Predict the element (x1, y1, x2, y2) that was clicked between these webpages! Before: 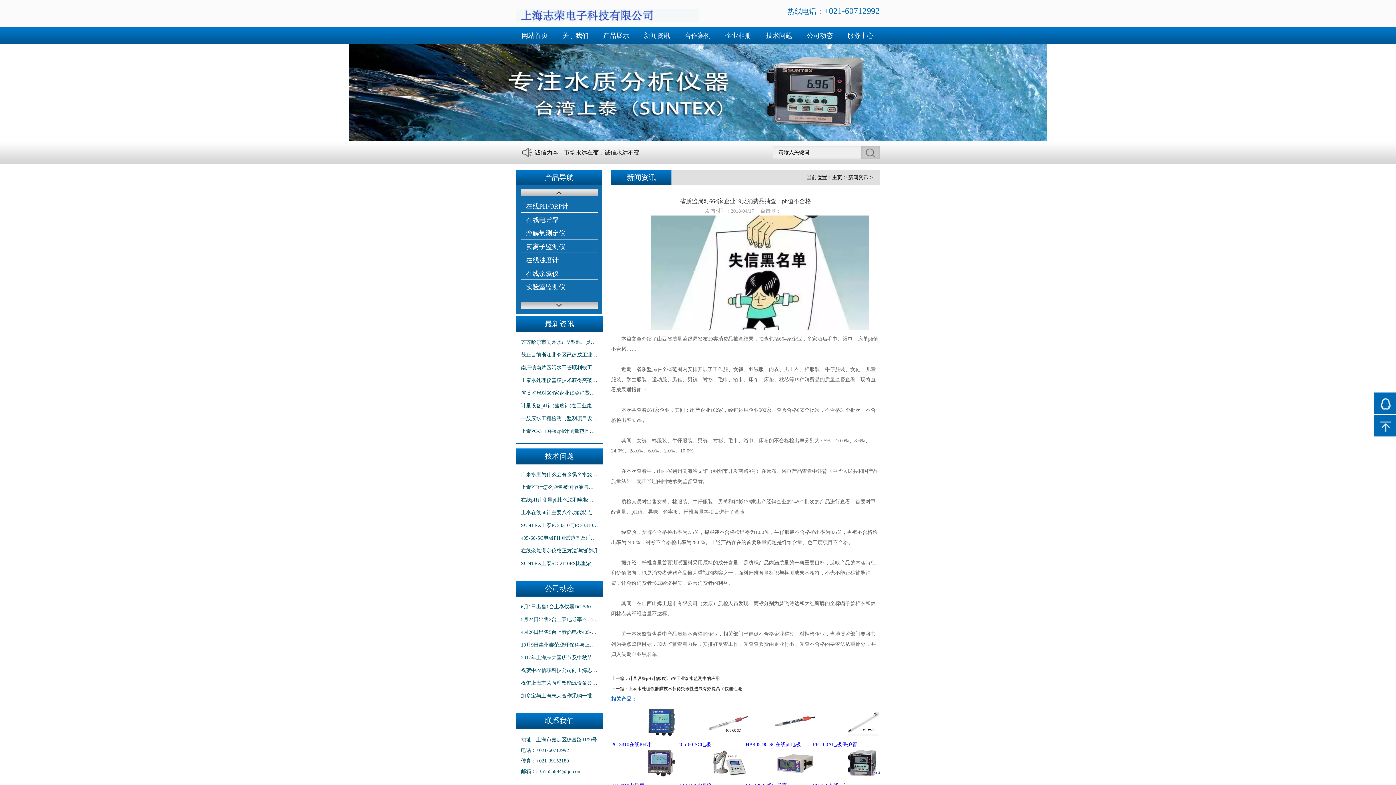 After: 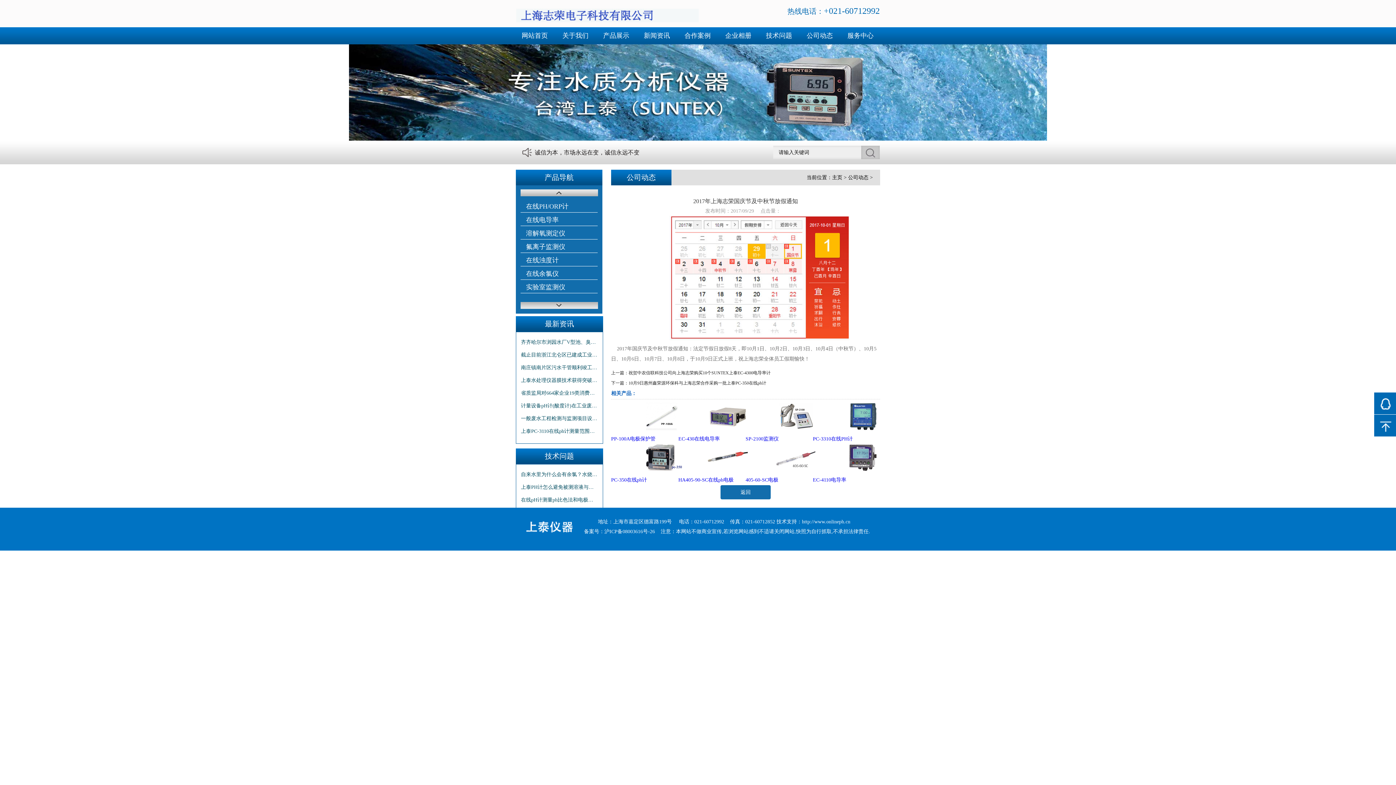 Action: label: 2017年上海志荣国庆节及中秋节放假通知 bbox: (521, 652, 598, 663)